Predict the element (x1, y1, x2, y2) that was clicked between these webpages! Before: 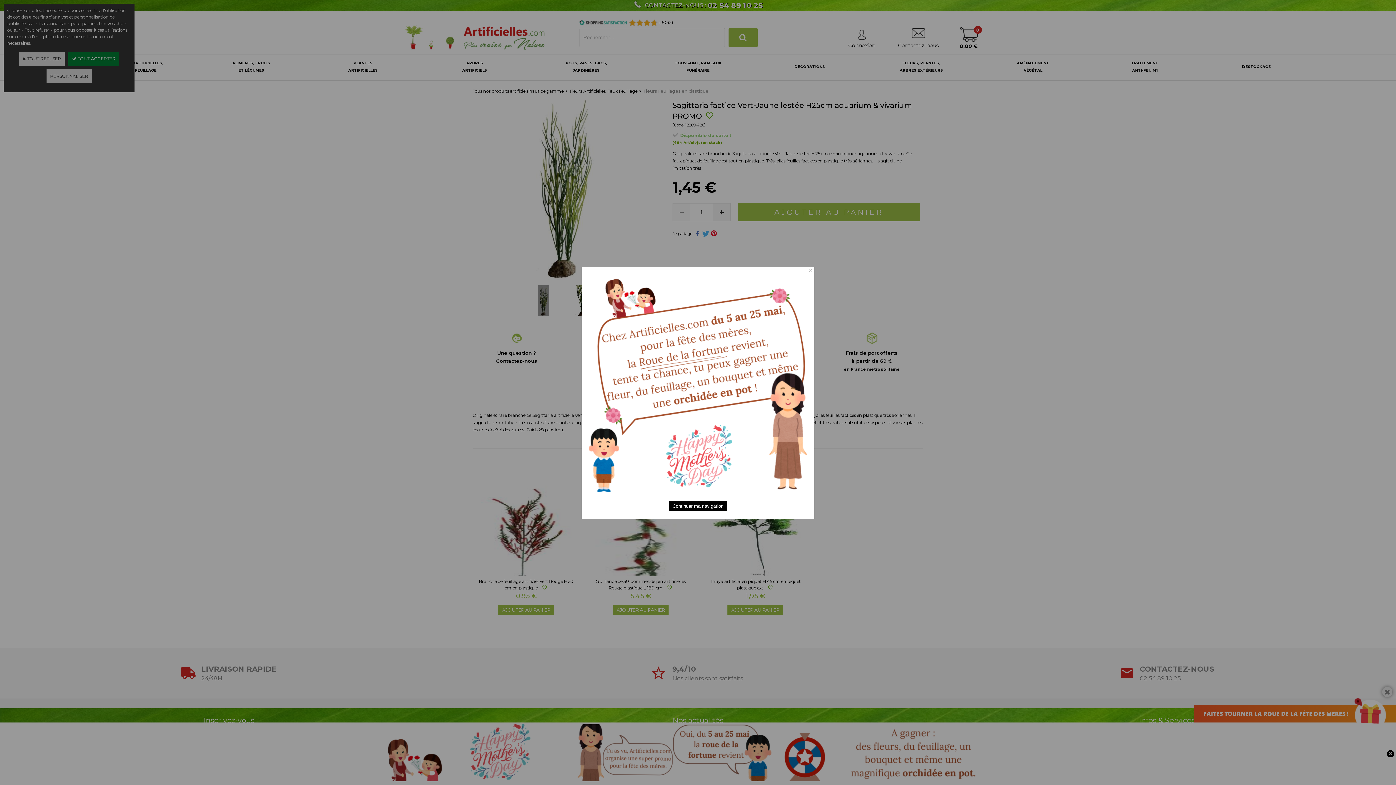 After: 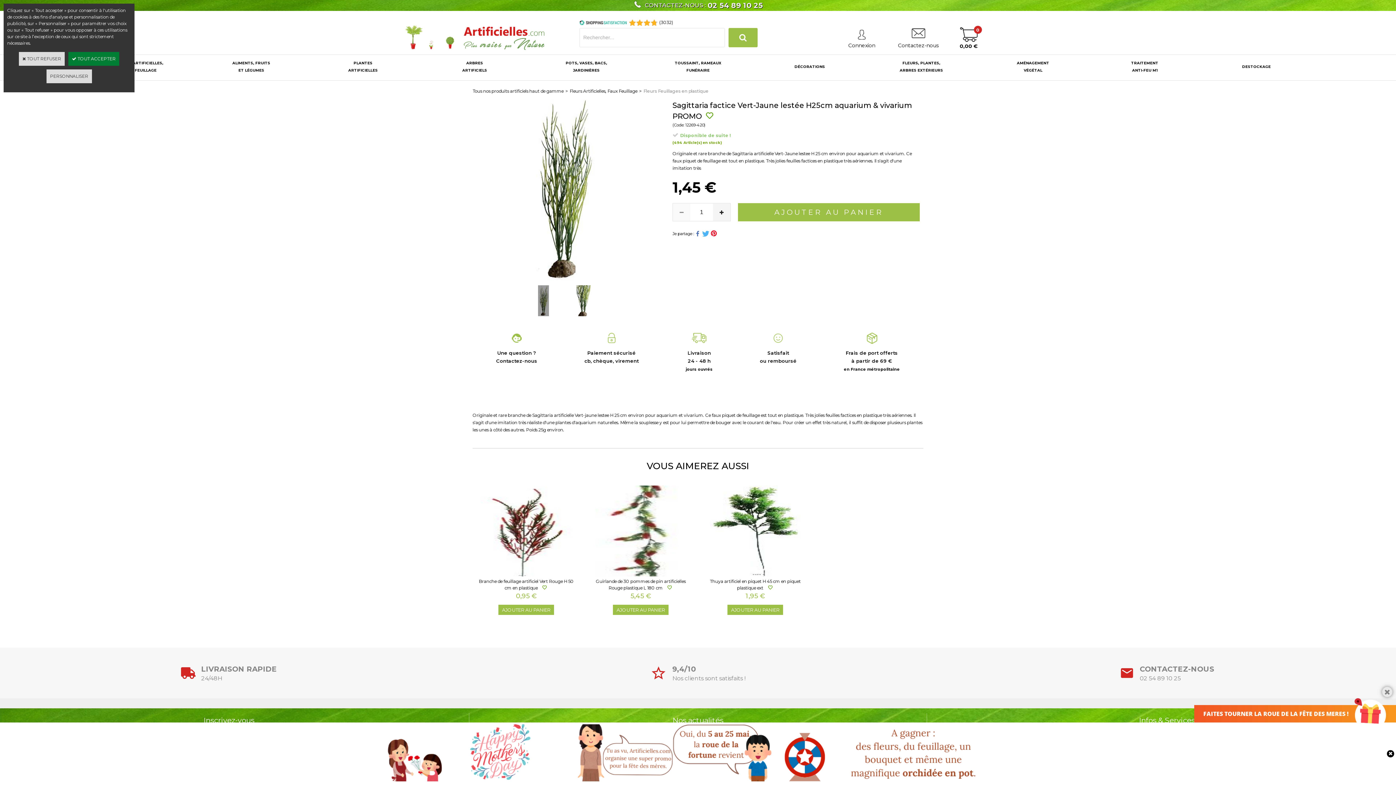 Action: bbox: (669, 501, 727, 511) label: Continuer ma navigation